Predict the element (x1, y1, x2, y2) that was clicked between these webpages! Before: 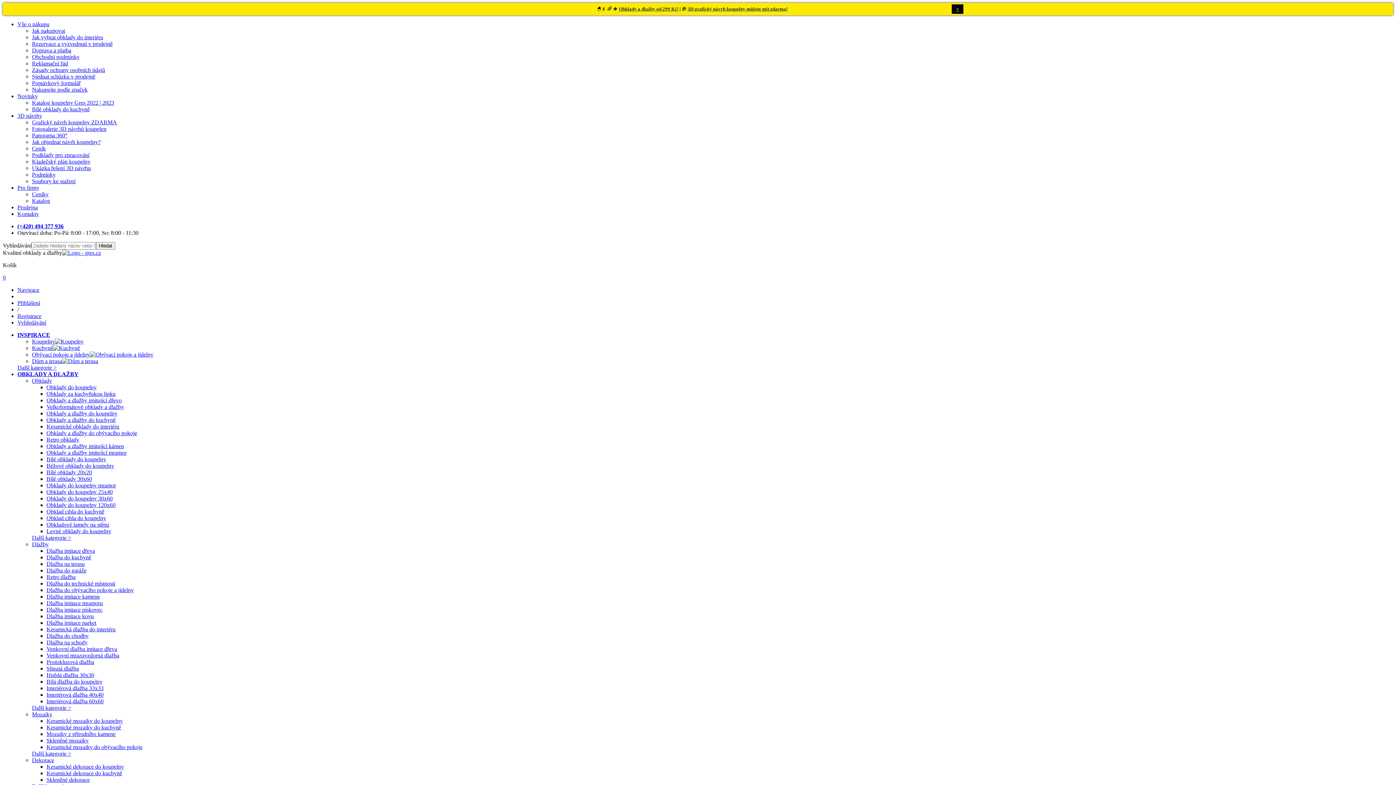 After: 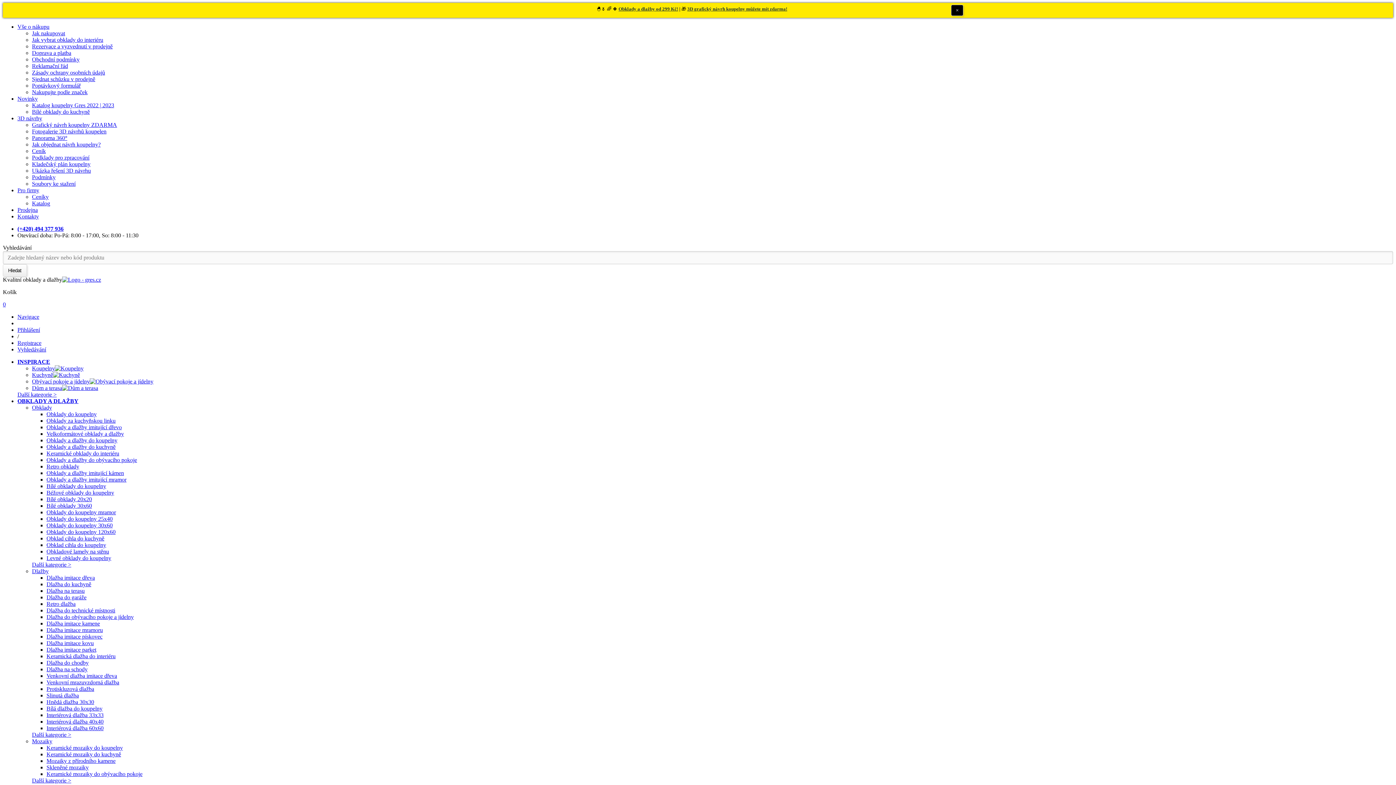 Action: bbox: (46, 770, 122, 776) label: Keramické dekorace do kuchyně